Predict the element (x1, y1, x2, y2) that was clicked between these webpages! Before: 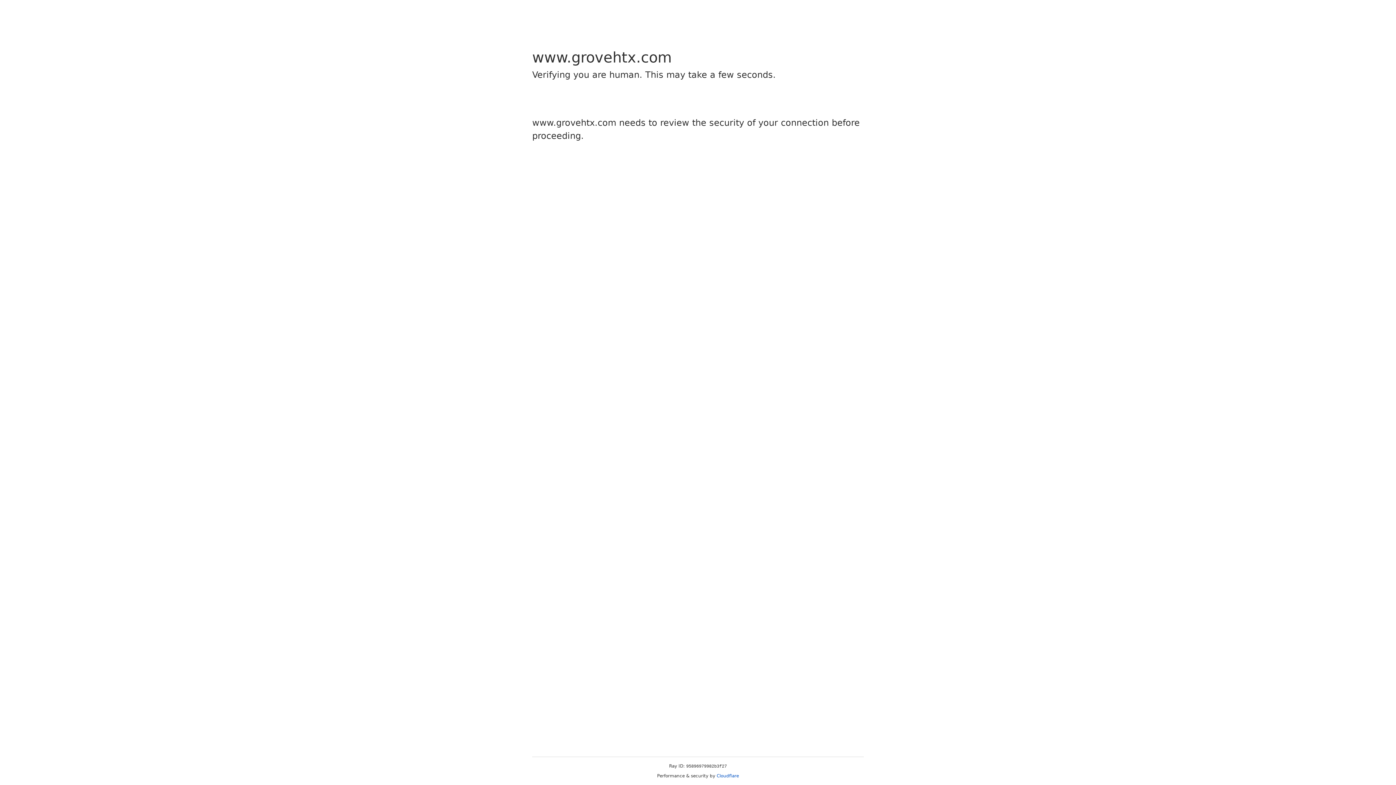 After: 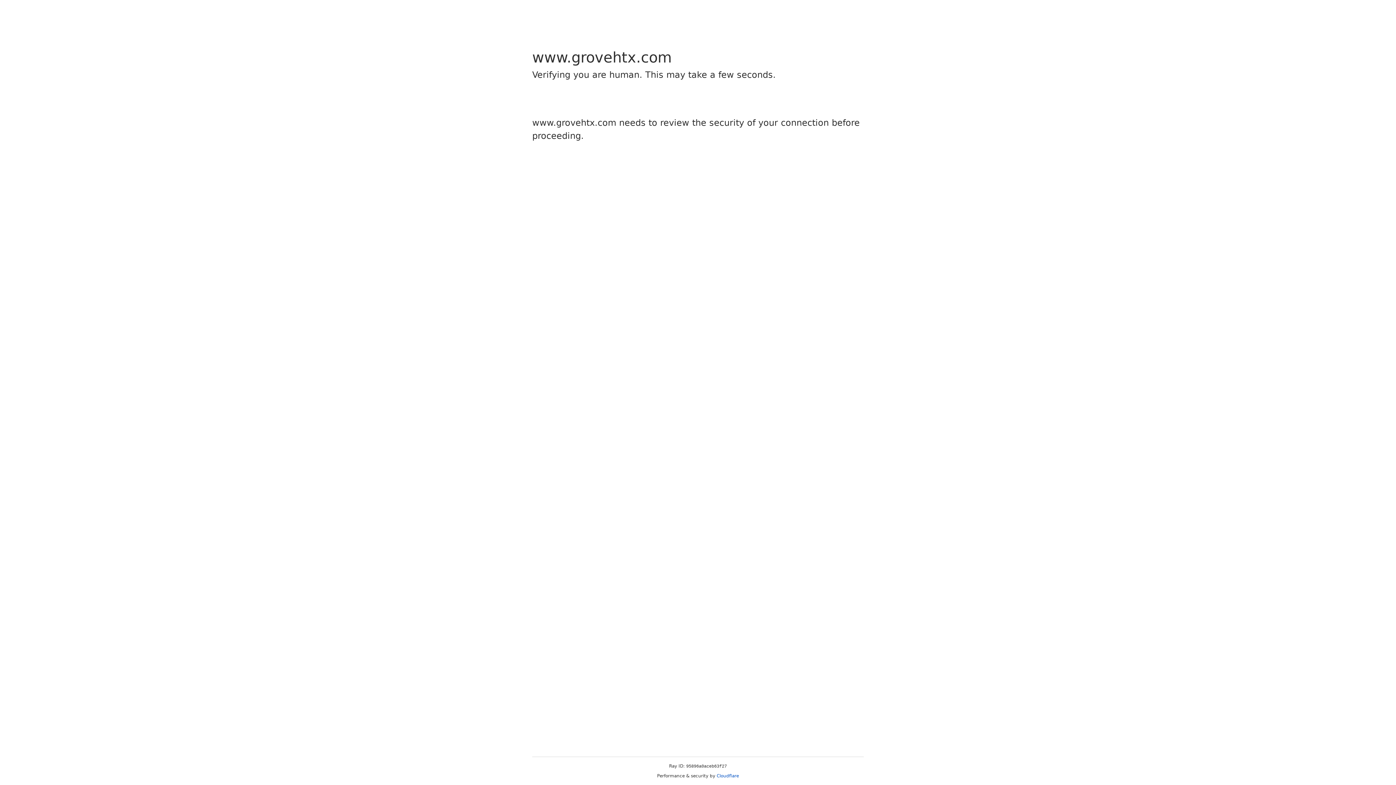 Action: bbox: (716, 773, 739, 778) label: Cloudflare